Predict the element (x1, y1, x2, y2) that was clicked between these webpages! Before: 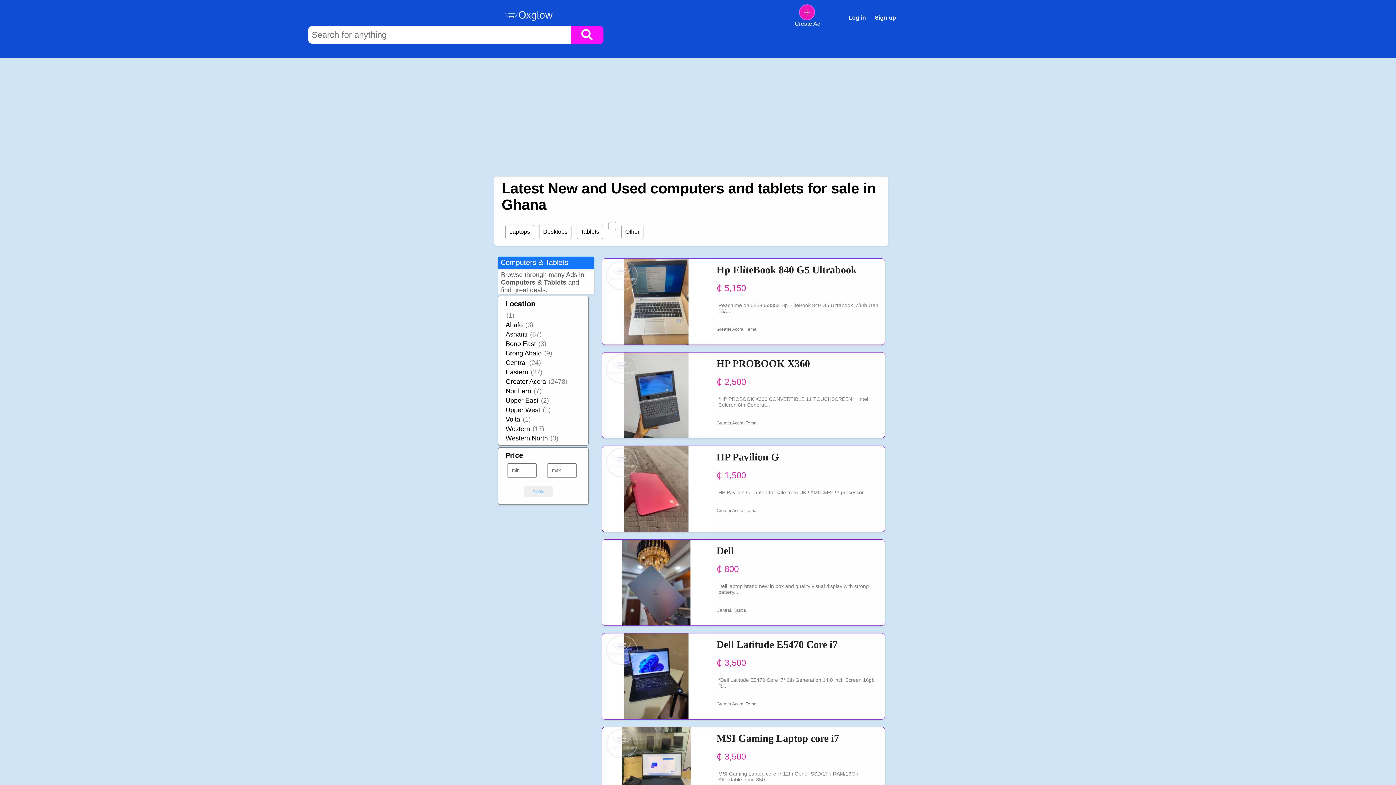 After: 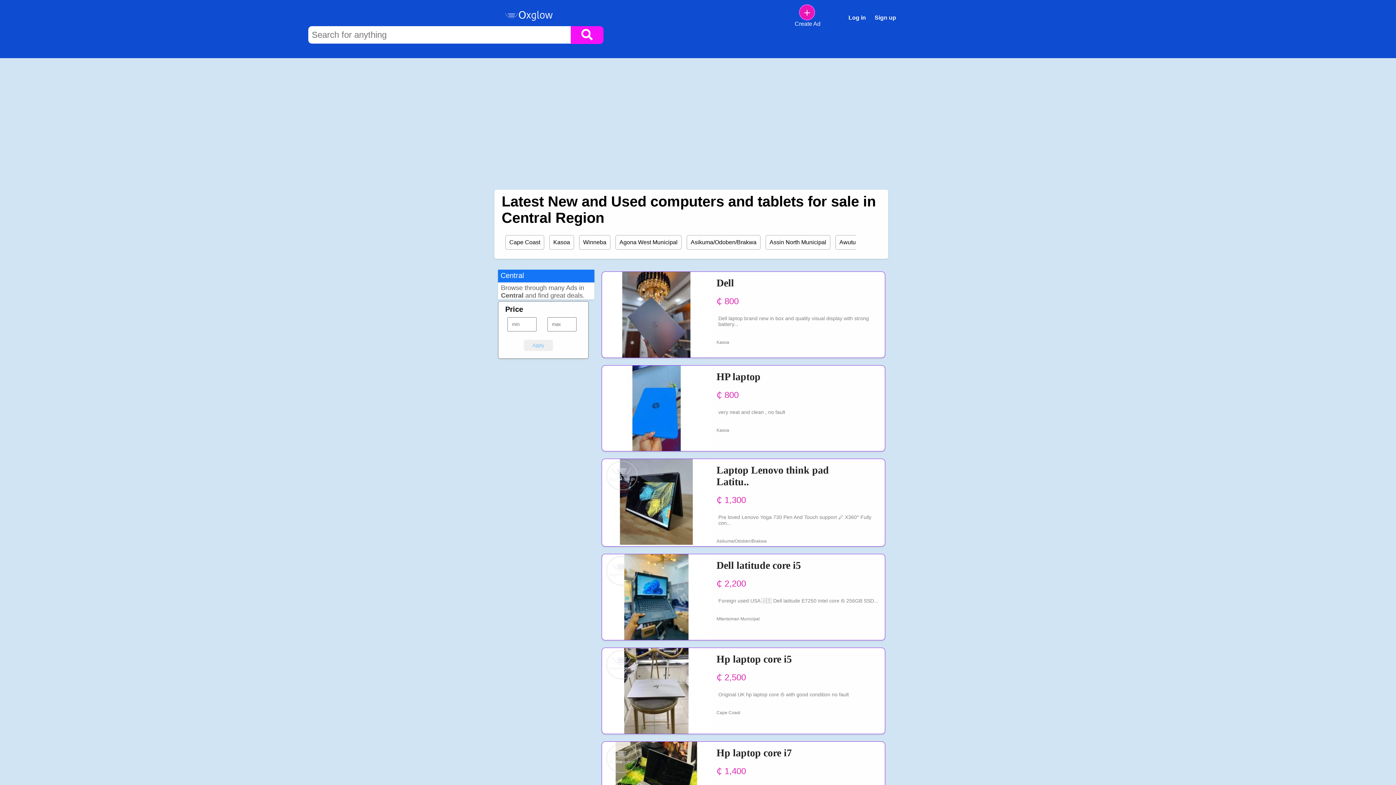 Action: bbox: (504, 357, 542, 368) label: Central (24)